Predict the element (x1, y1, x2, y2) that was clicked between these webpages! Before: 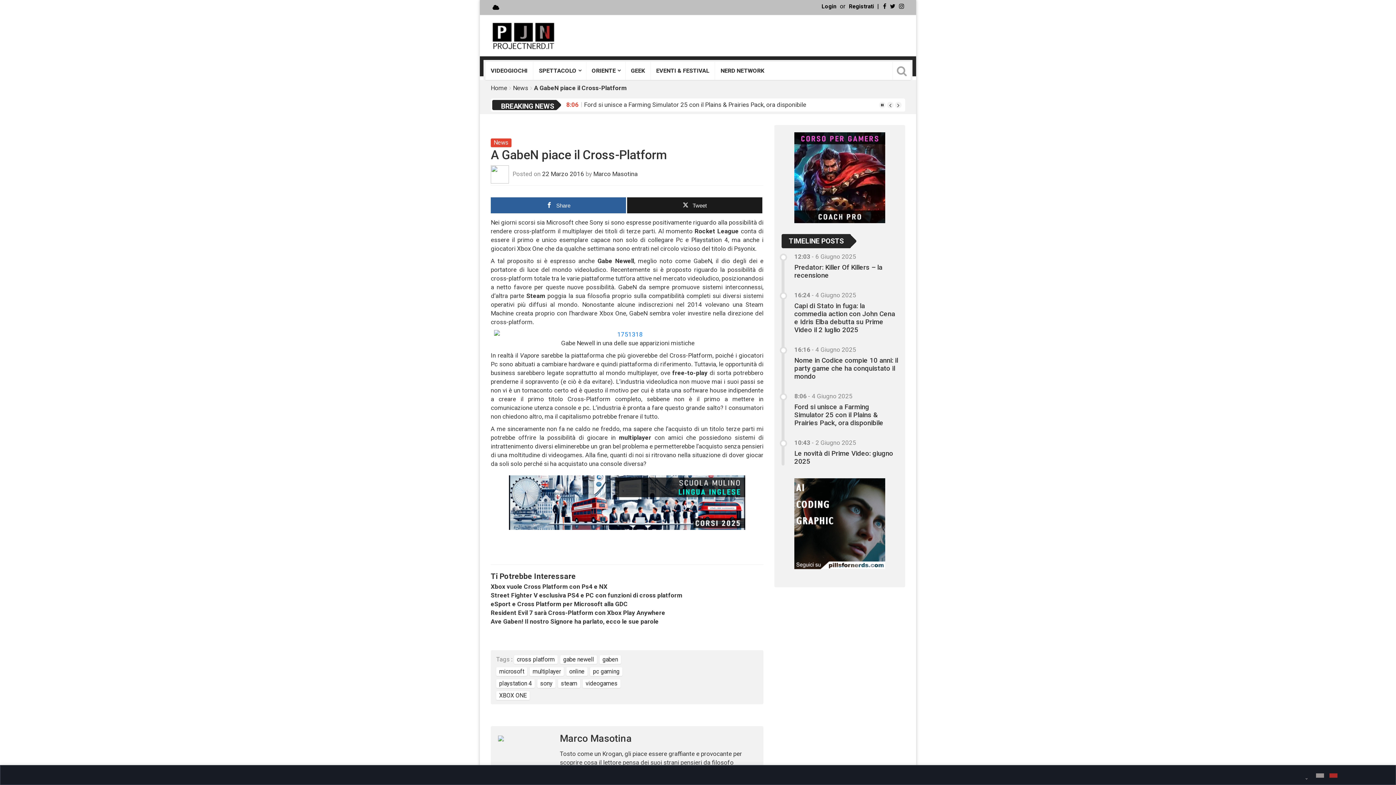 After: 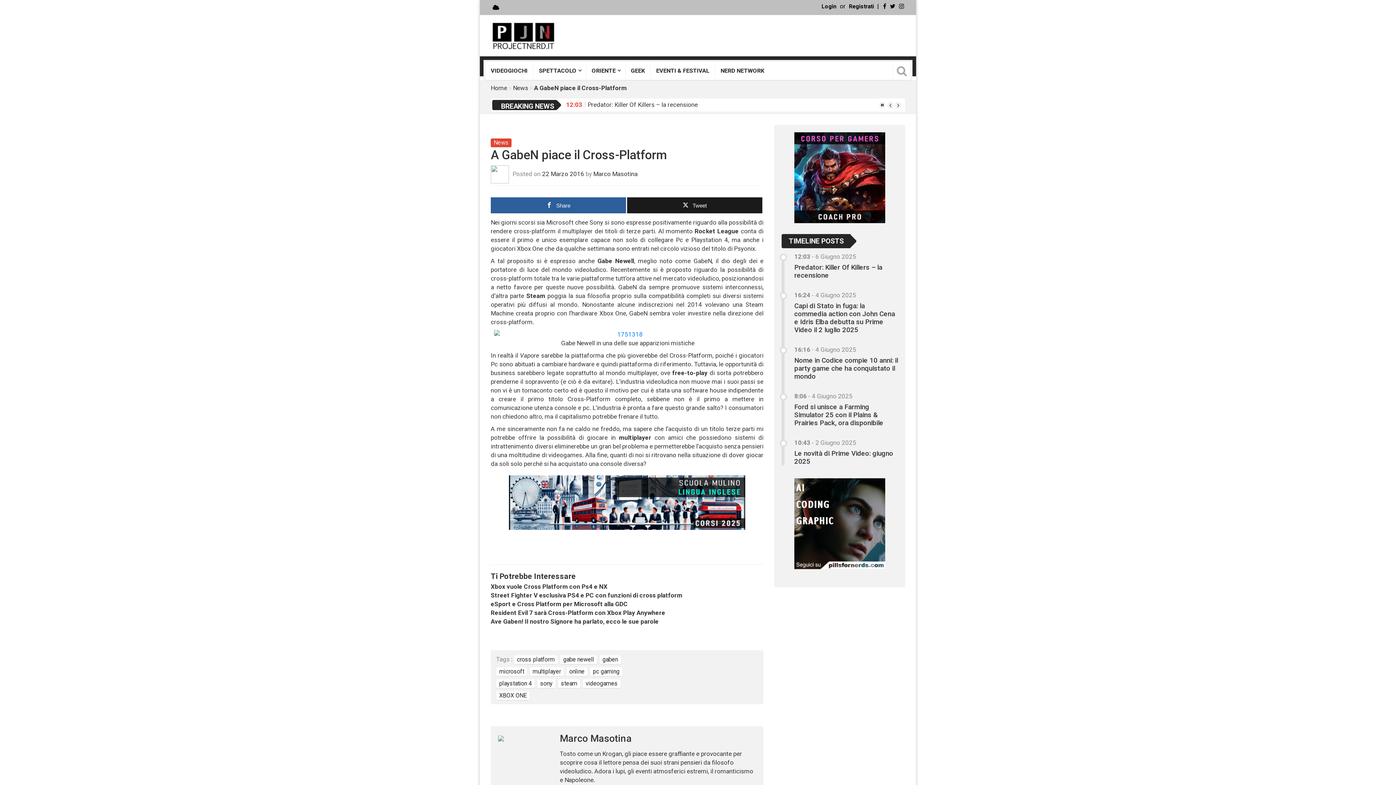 Action: bbox: (1329, 773, 1337, 778)